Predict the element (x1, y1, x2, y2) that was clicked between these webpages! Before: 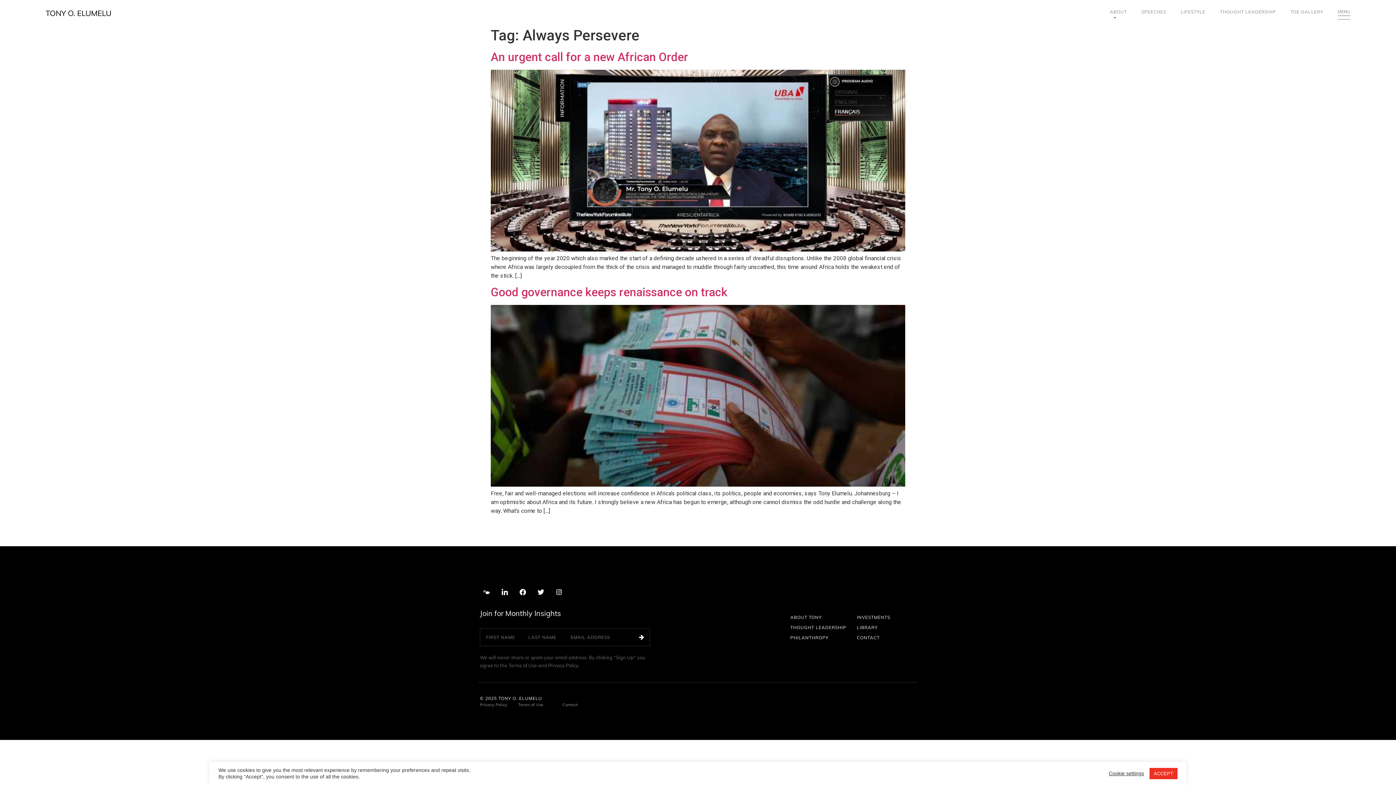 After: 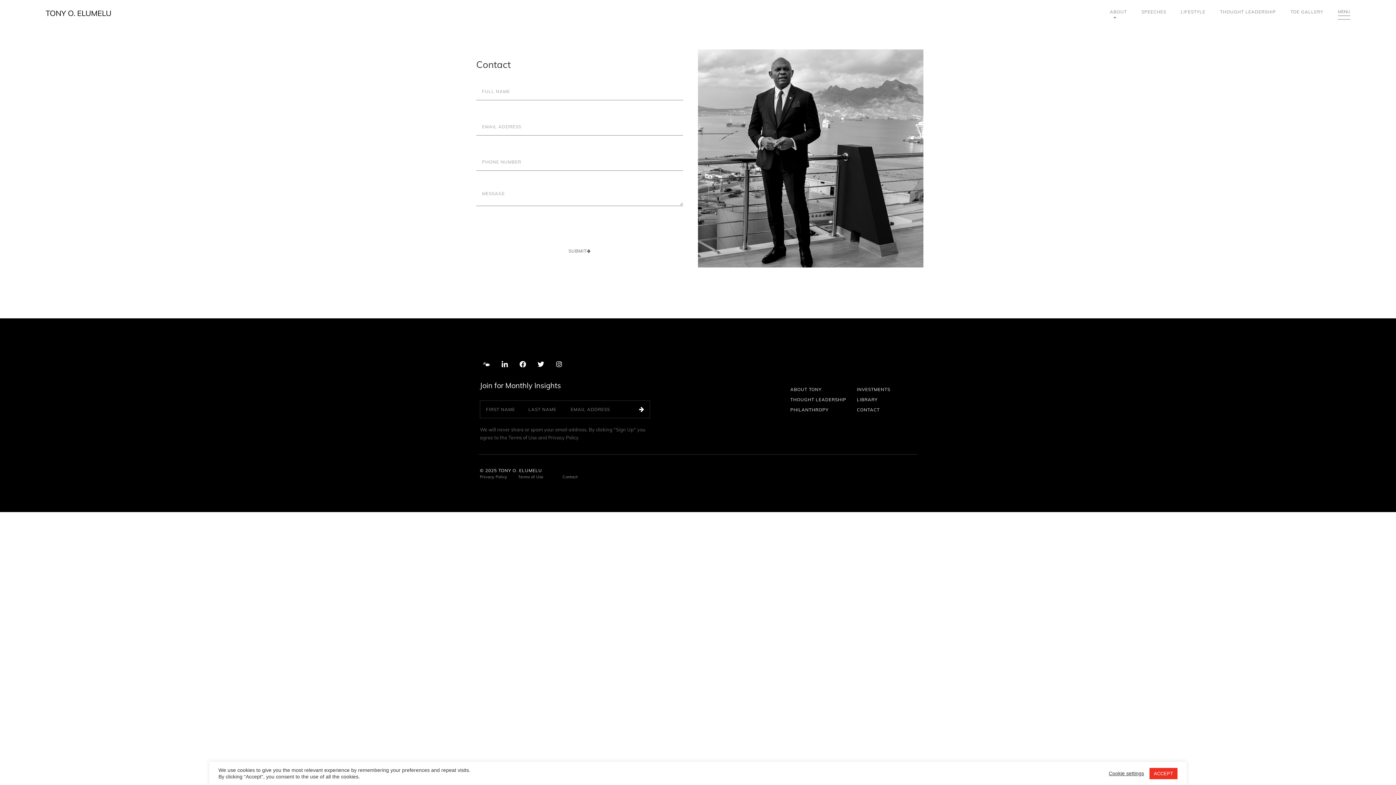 Action: label: CONTACT bbox: (857, 634, 916, 641)